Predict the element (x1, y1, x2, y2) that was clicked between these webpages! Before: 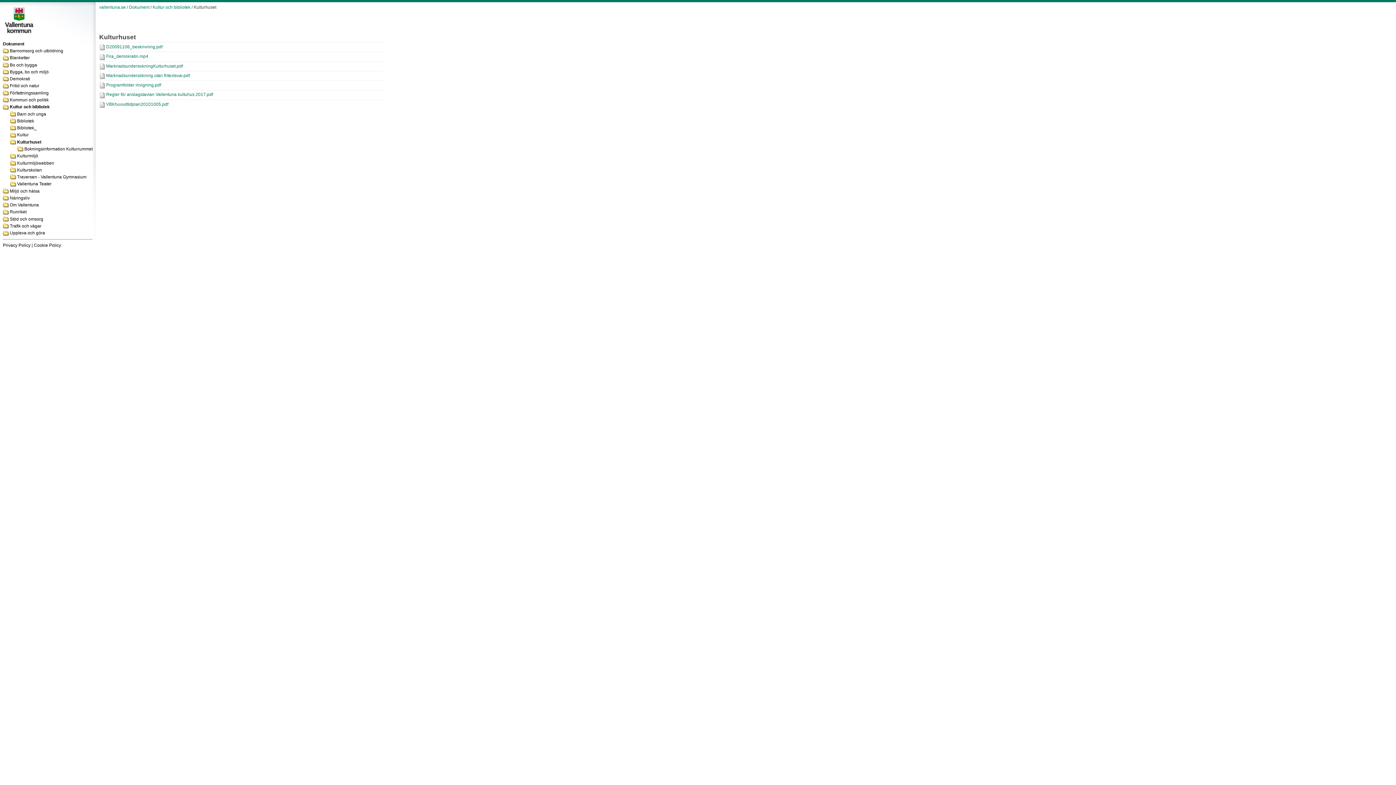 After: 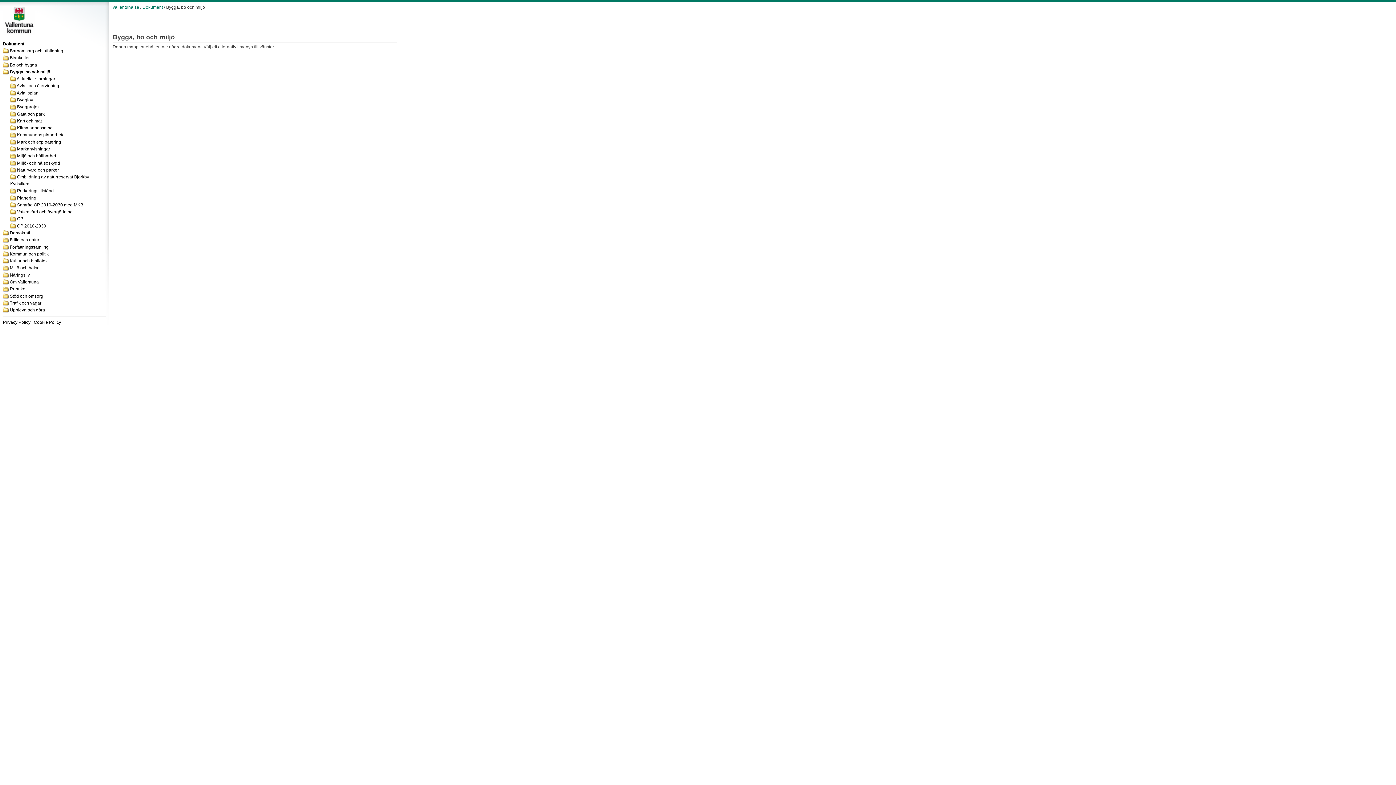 Action: bbox: (2, 69, 8, 74)